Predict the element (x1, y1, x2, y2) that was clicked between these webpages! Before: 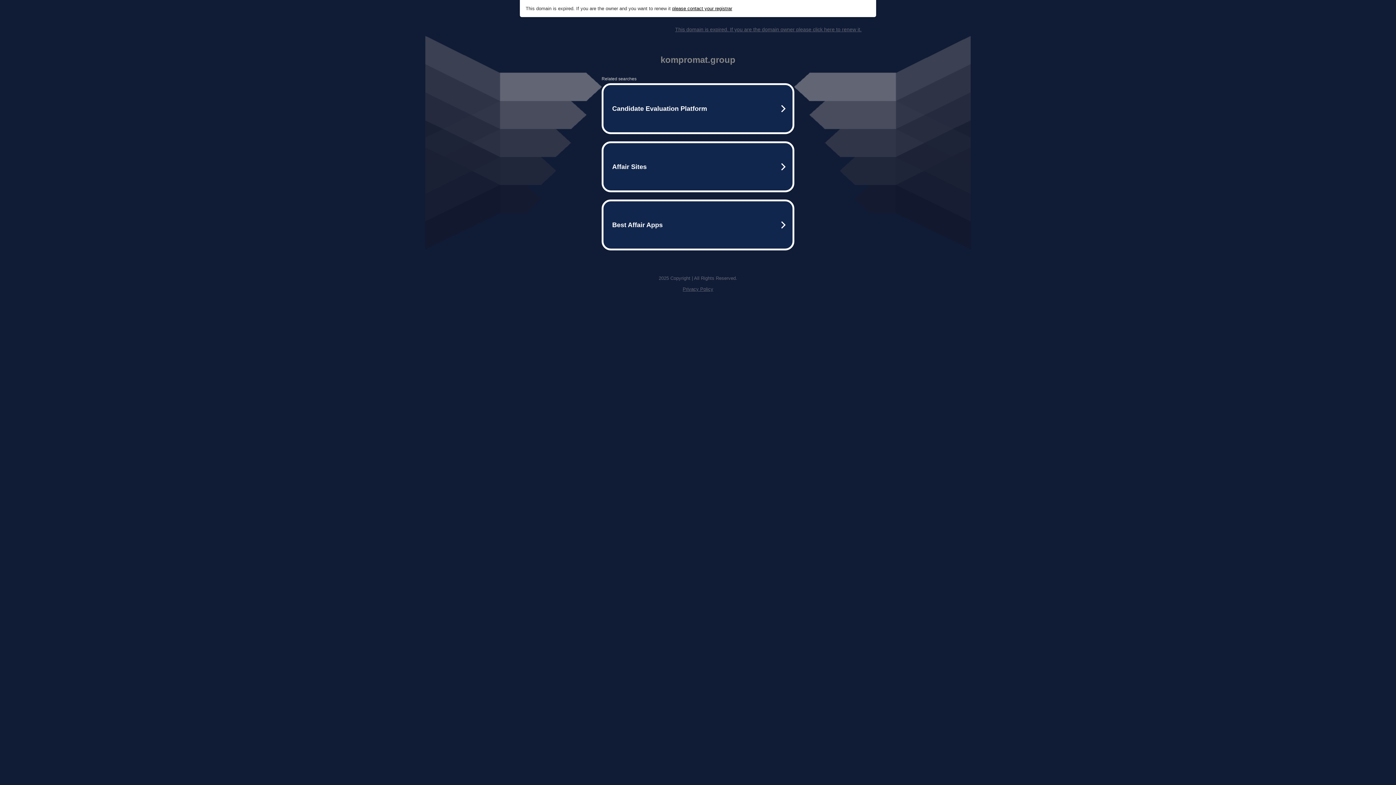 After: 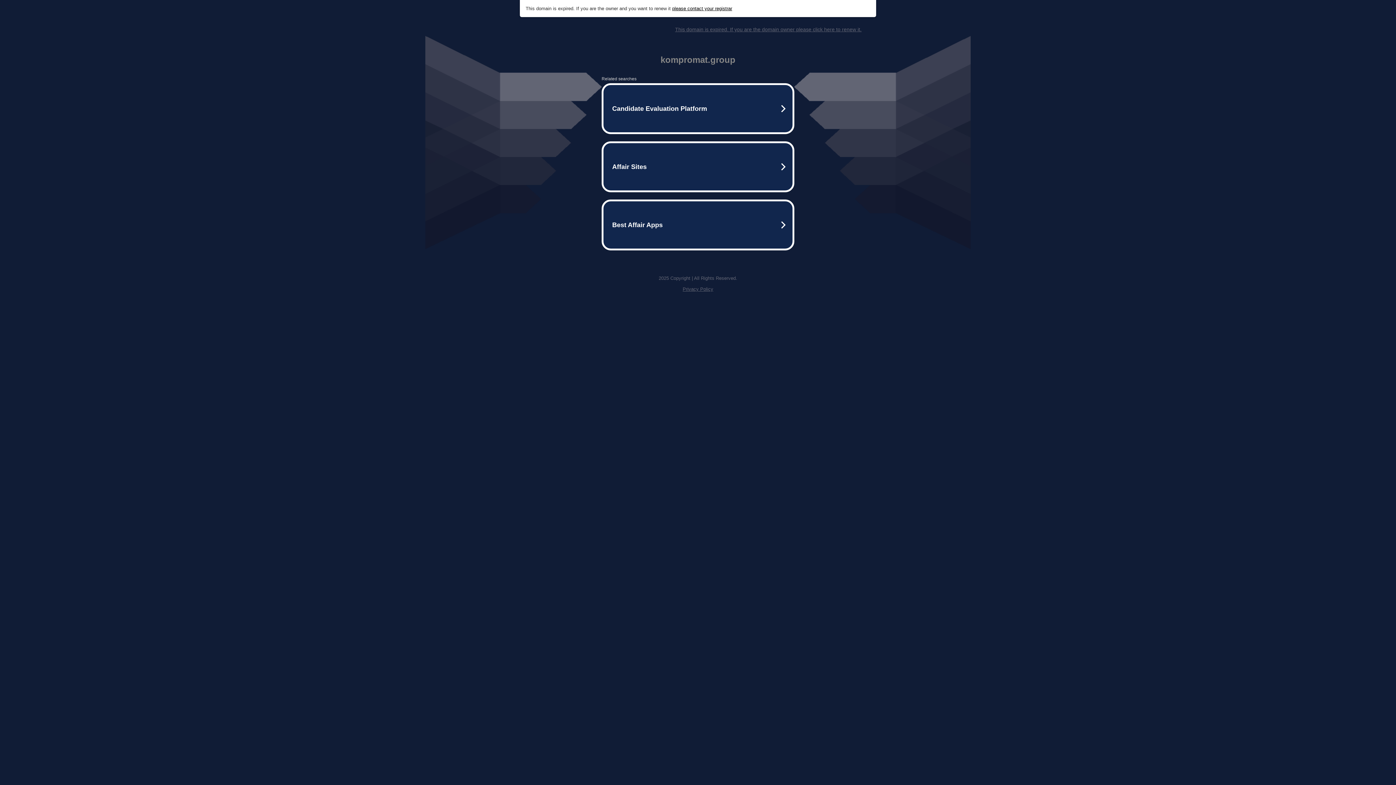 Action: bbox: (675, 26, 861, 32) label: This domain is expired. If you are the domain owner please click here to renew it.